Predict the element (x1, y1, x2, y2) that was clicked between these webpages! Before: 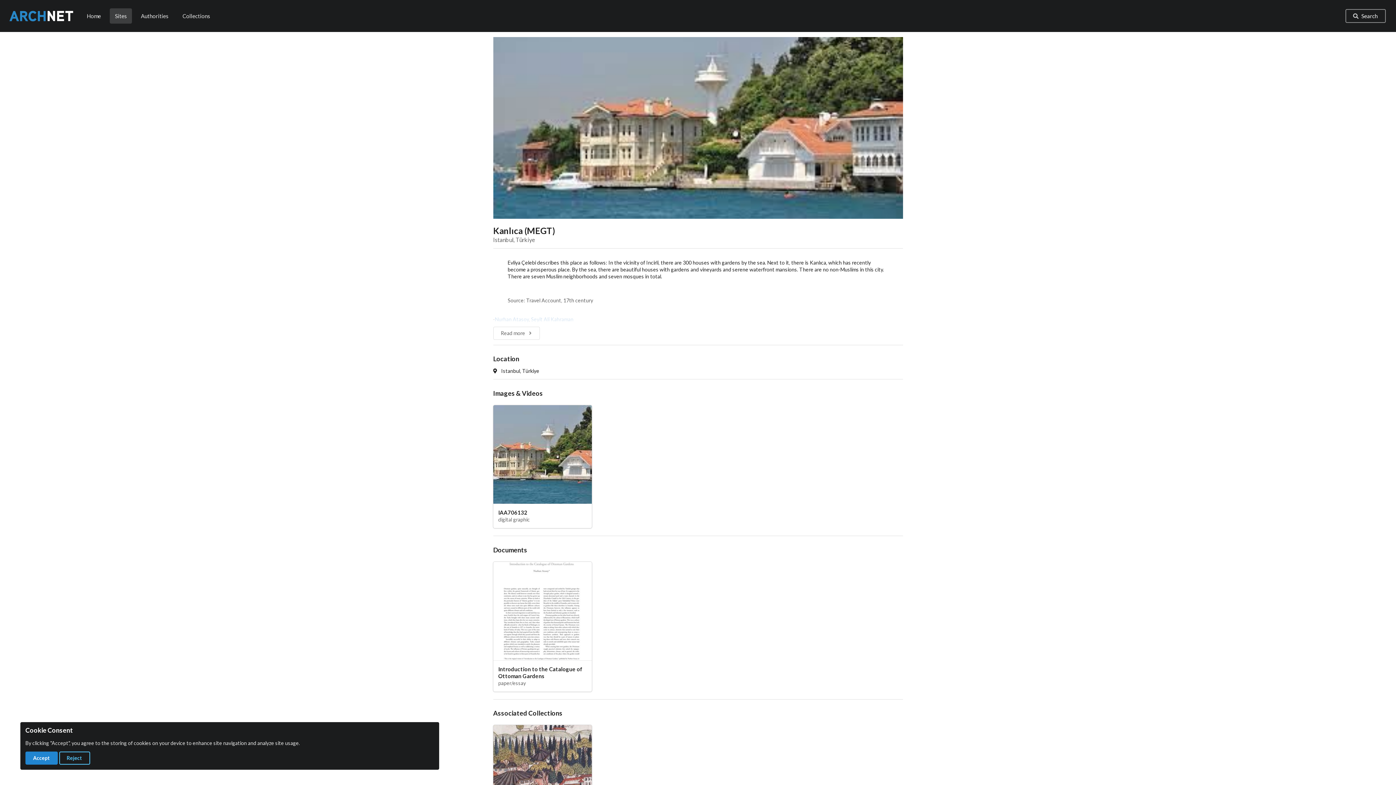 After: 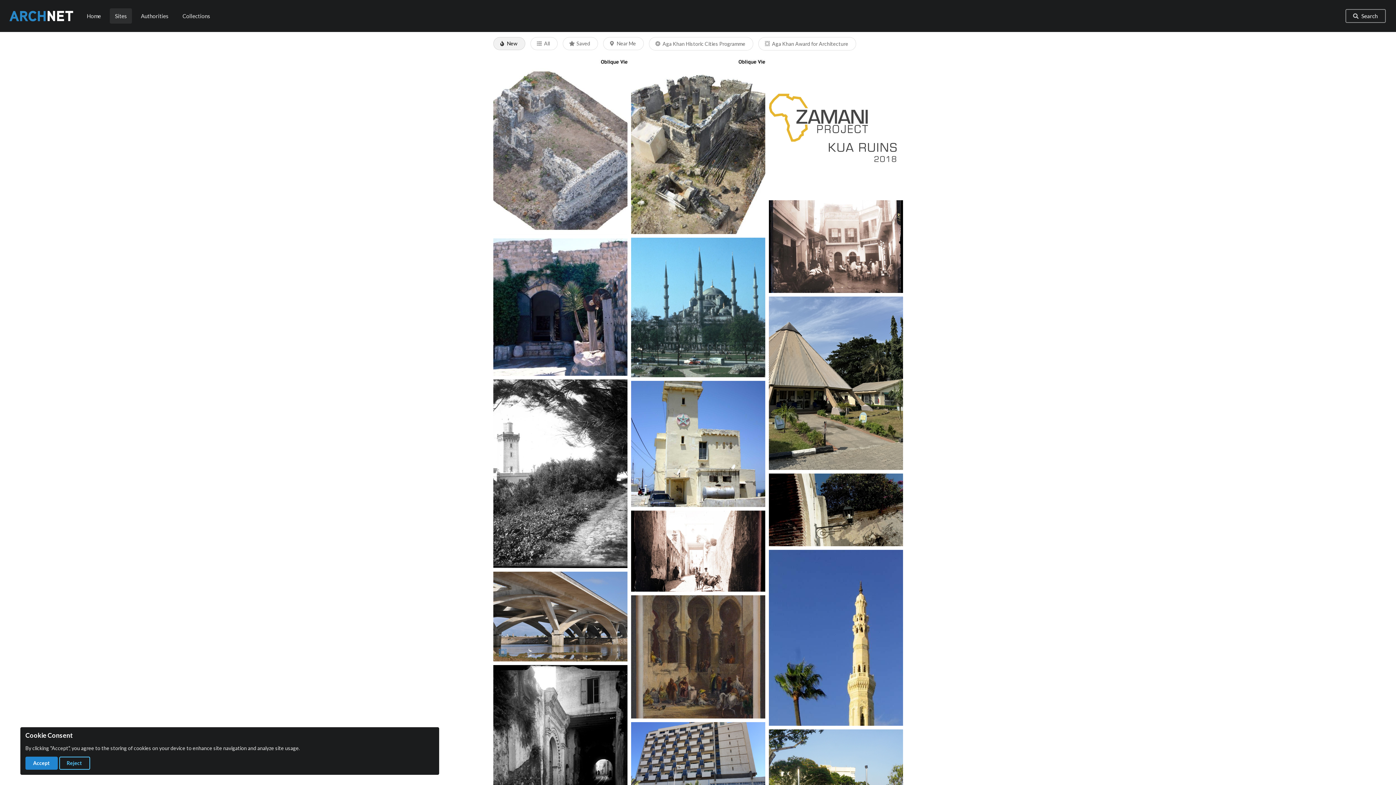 Action: bbox: (114, 12, 126, 19) label: Sites